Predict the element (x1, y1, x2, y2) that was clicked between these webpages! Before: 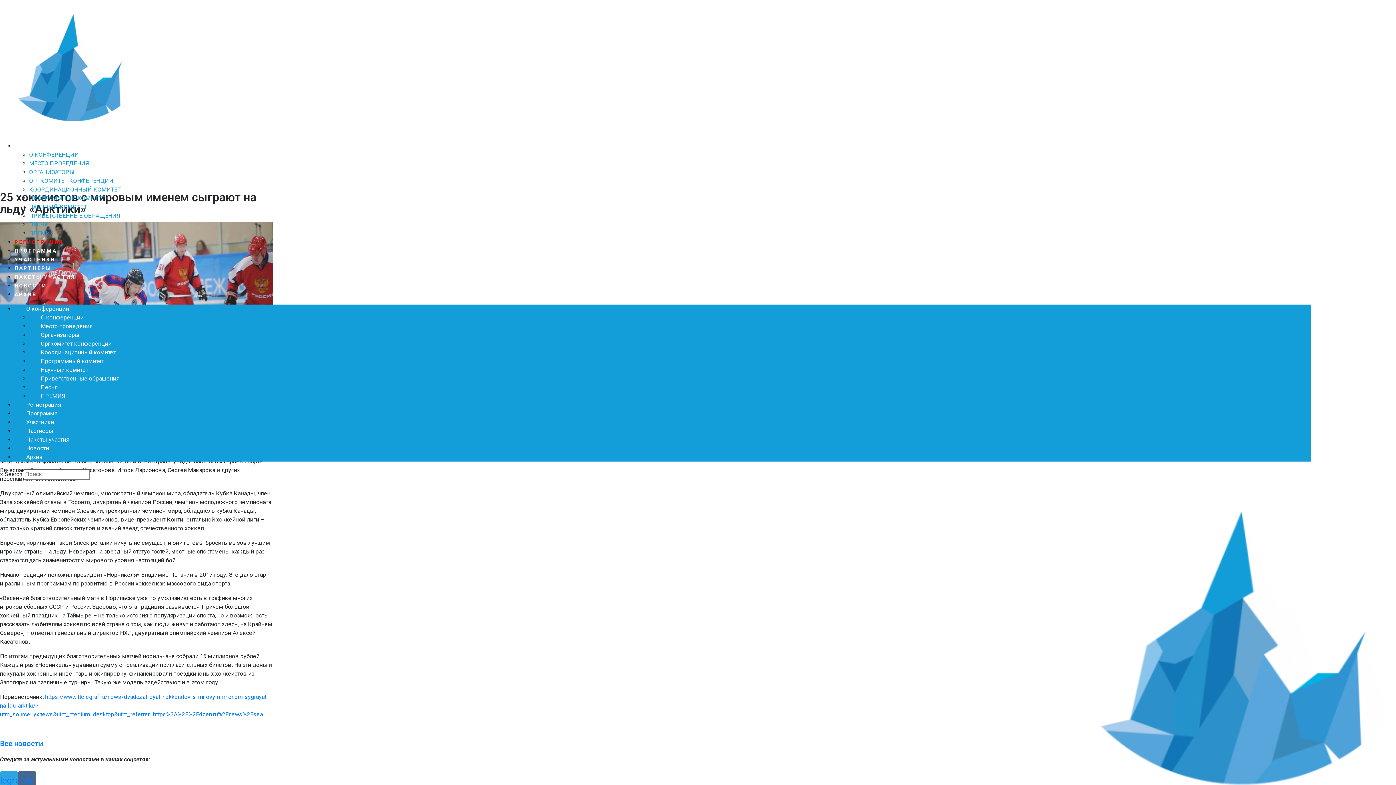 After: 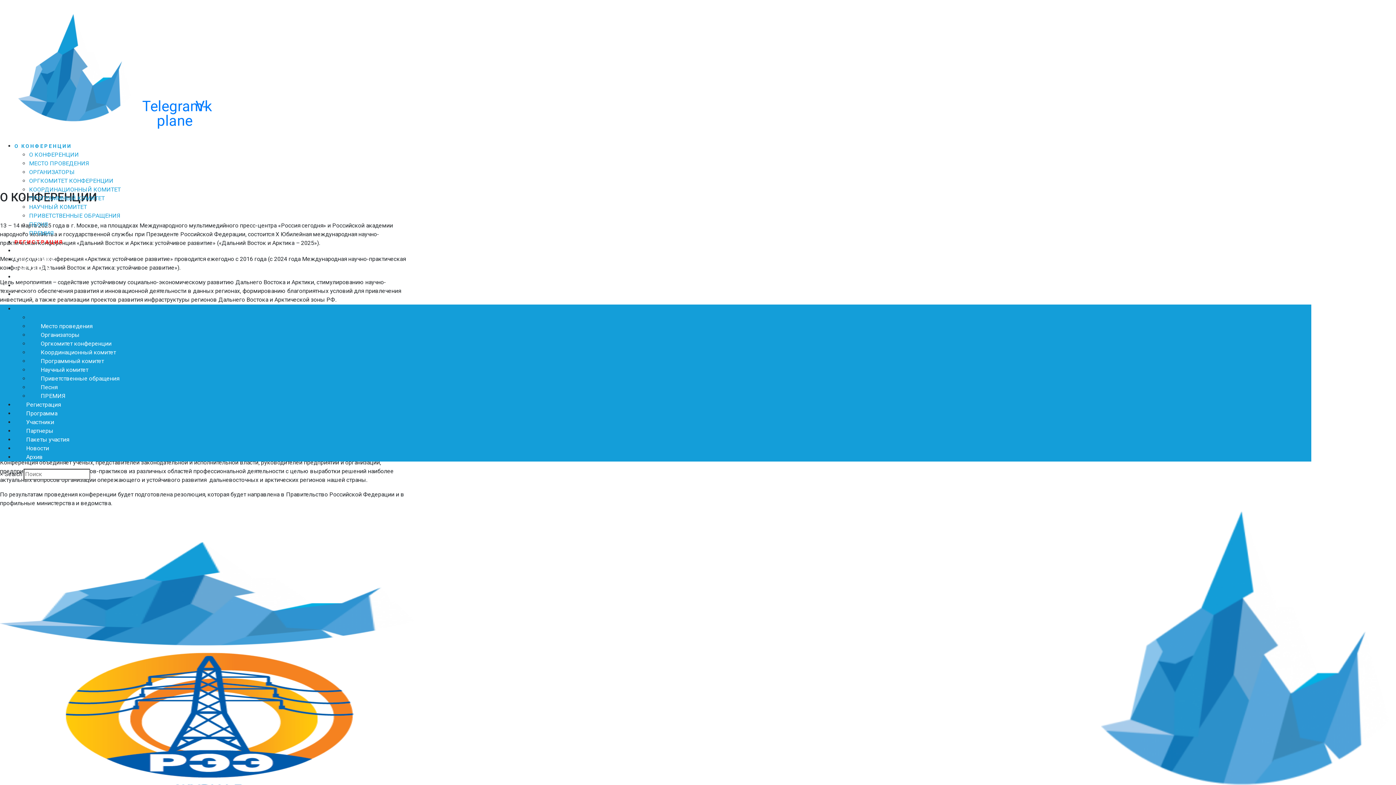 Action: label: О конференции bbox: (14, 302, 80, 315)